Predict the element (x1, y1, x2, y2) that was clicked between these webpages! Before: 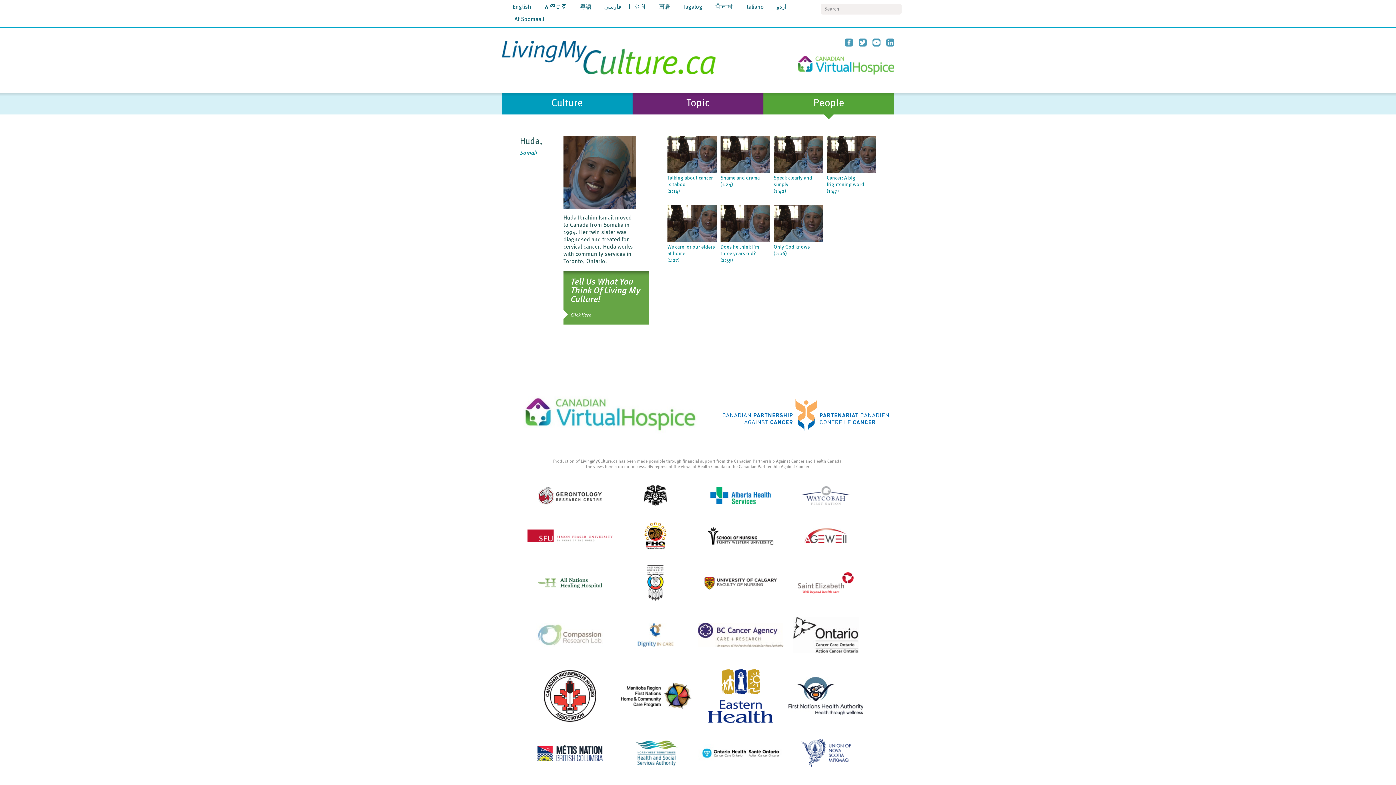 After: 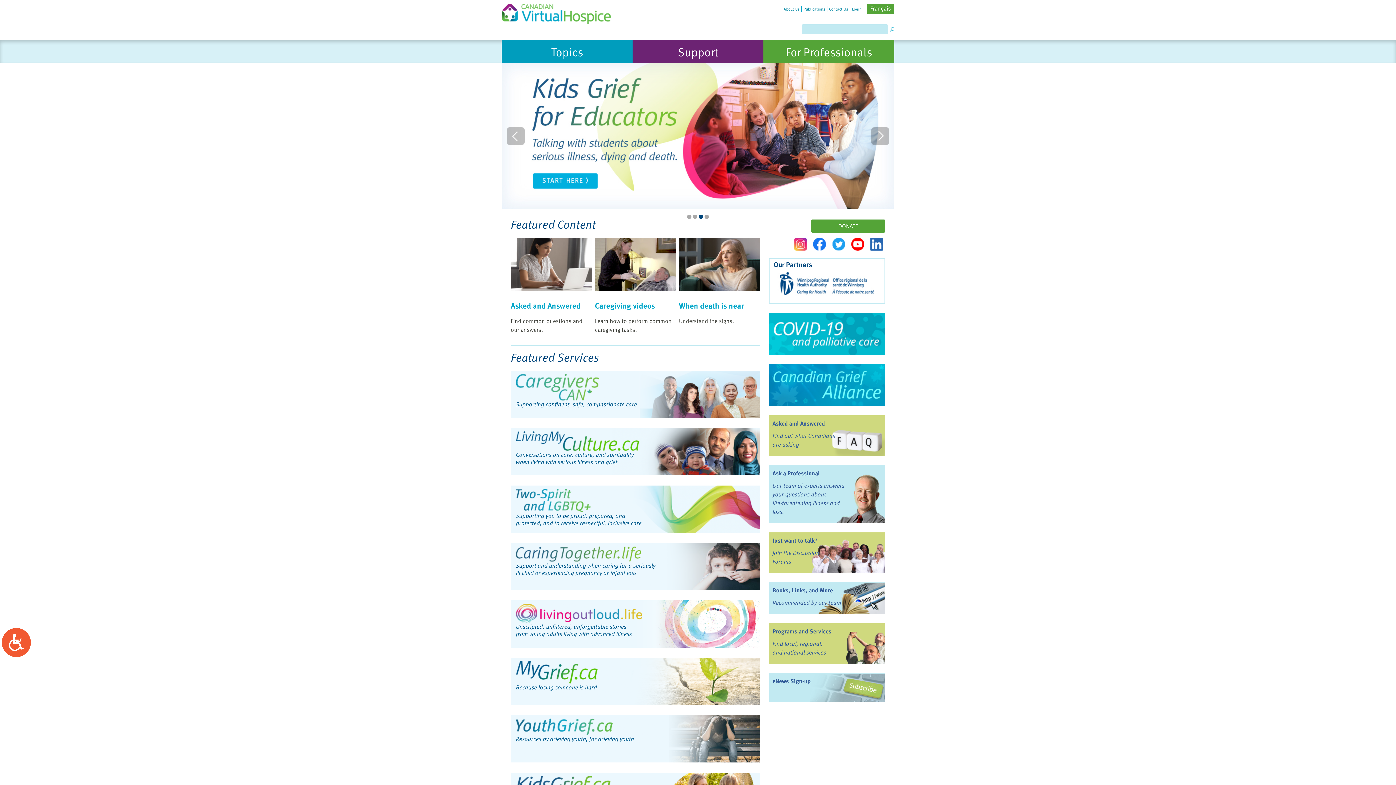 Action: bbox: (507, 380, 711, 452)